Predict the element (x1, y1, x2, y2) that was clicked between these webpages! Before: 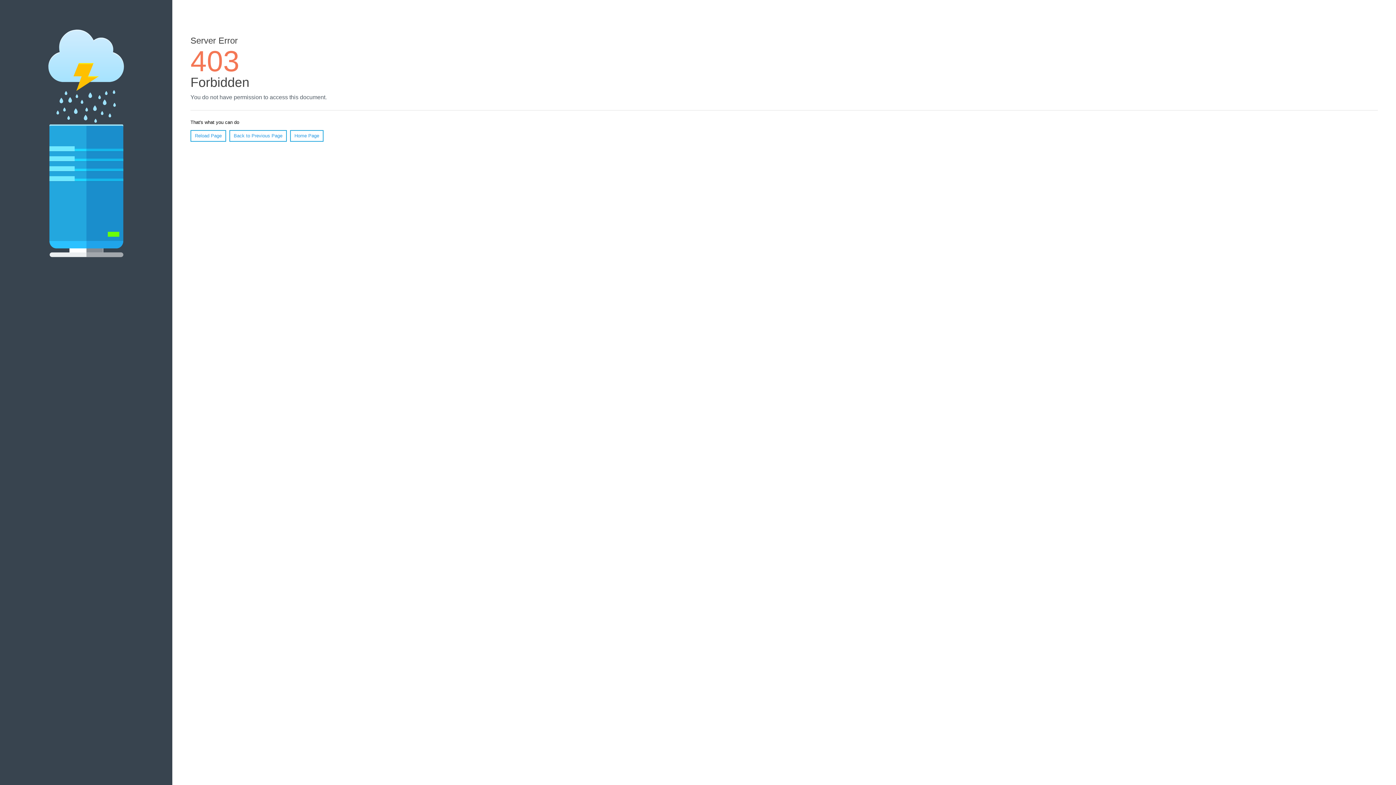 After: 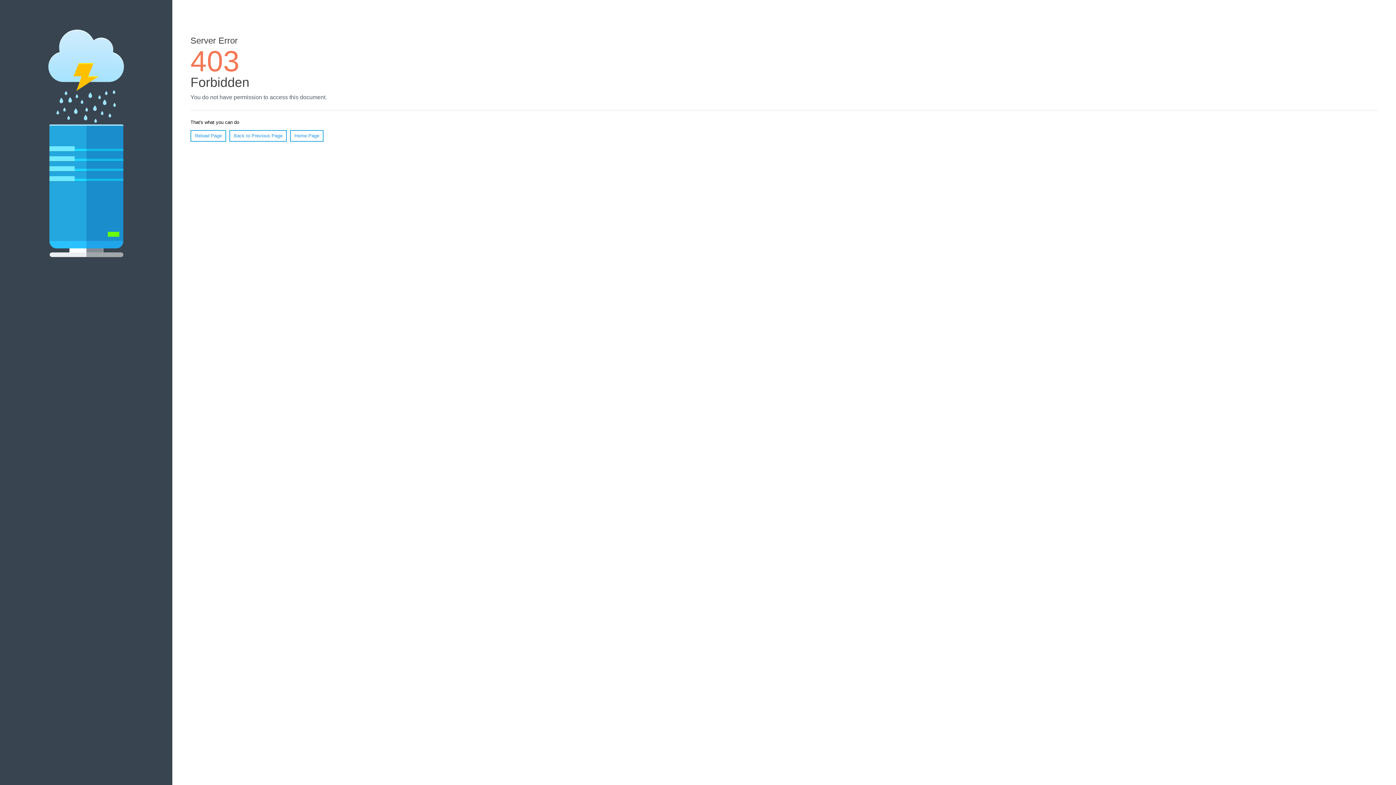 Action: bbox: (190, 130, 226, 141) label: Reload Page